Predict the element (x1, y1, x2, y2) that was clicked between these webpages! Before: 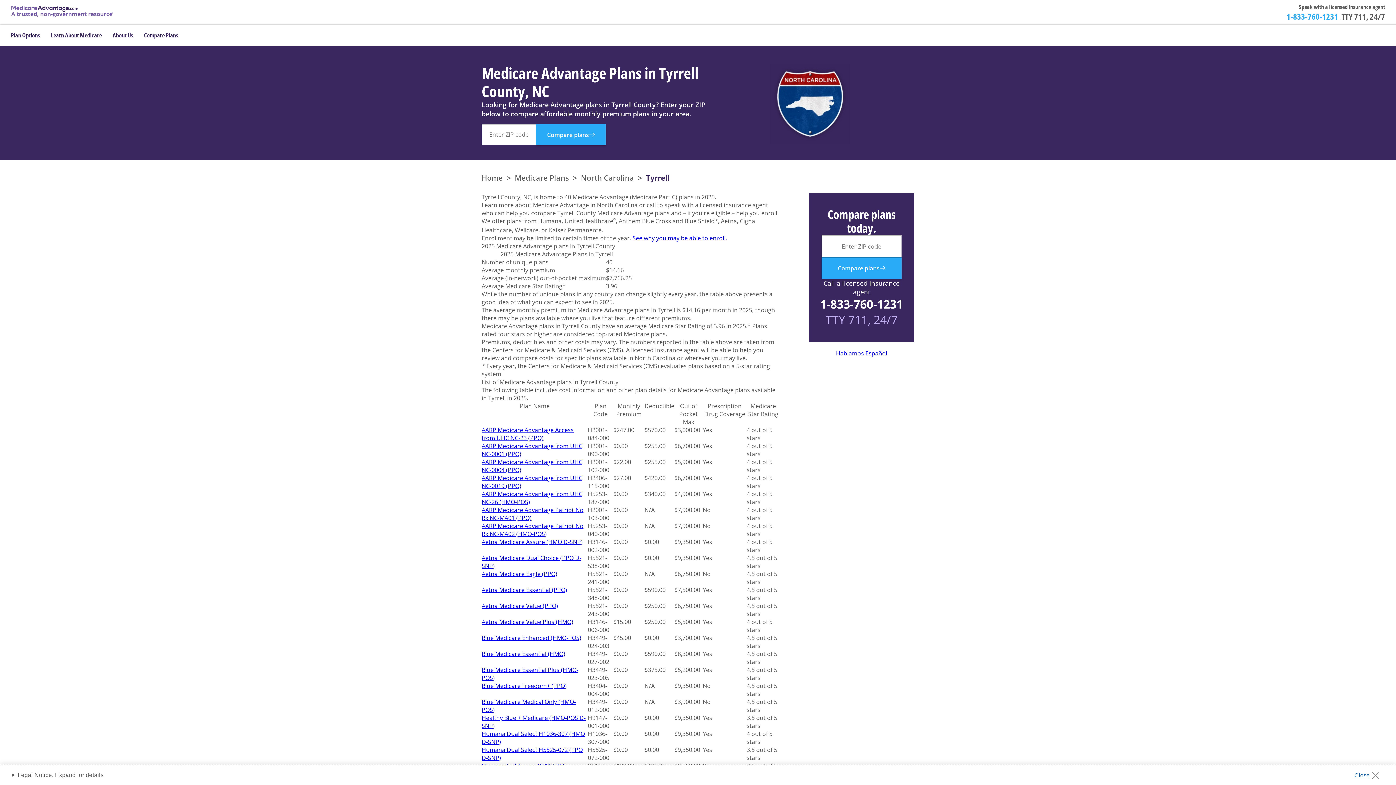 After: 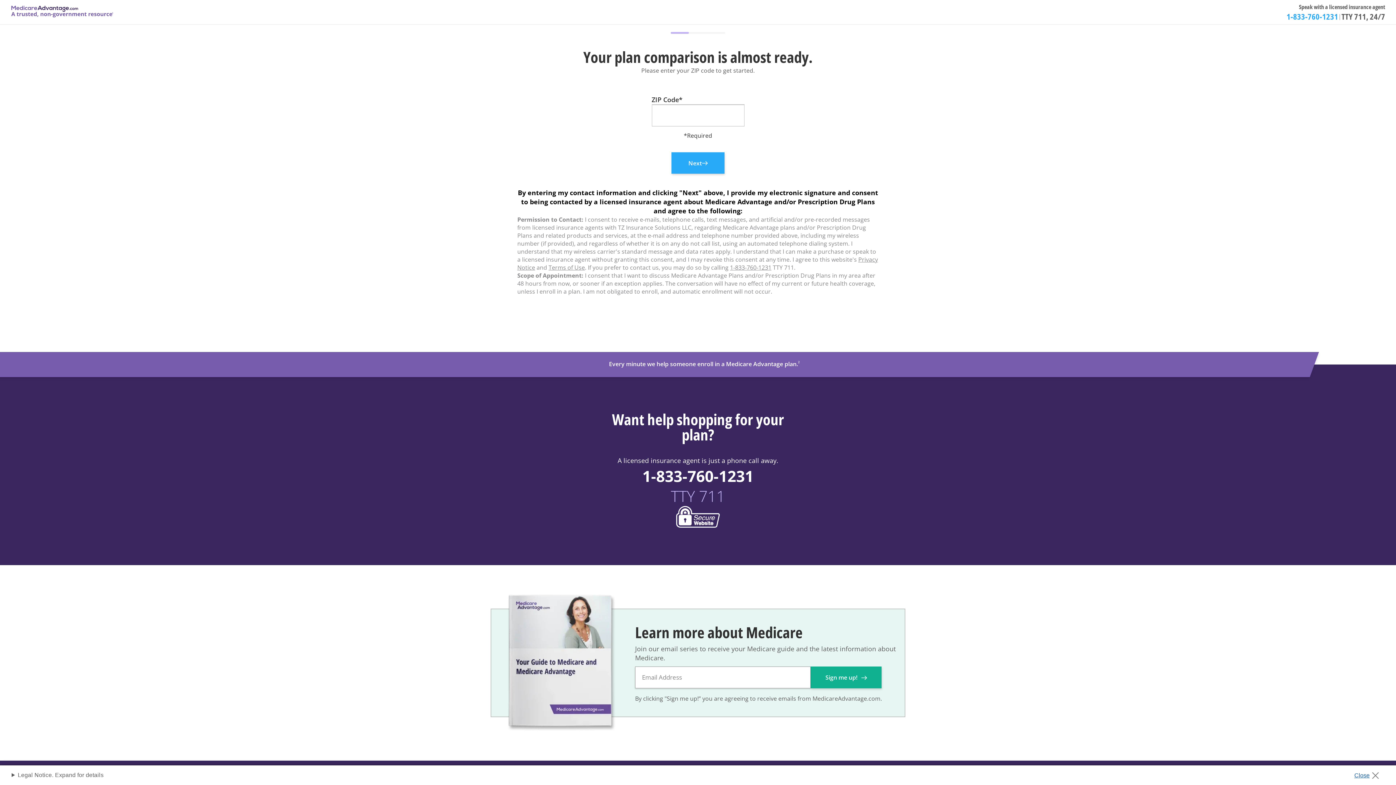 Action: bbox: (138, 24, 183, 45) label: Compare Plans